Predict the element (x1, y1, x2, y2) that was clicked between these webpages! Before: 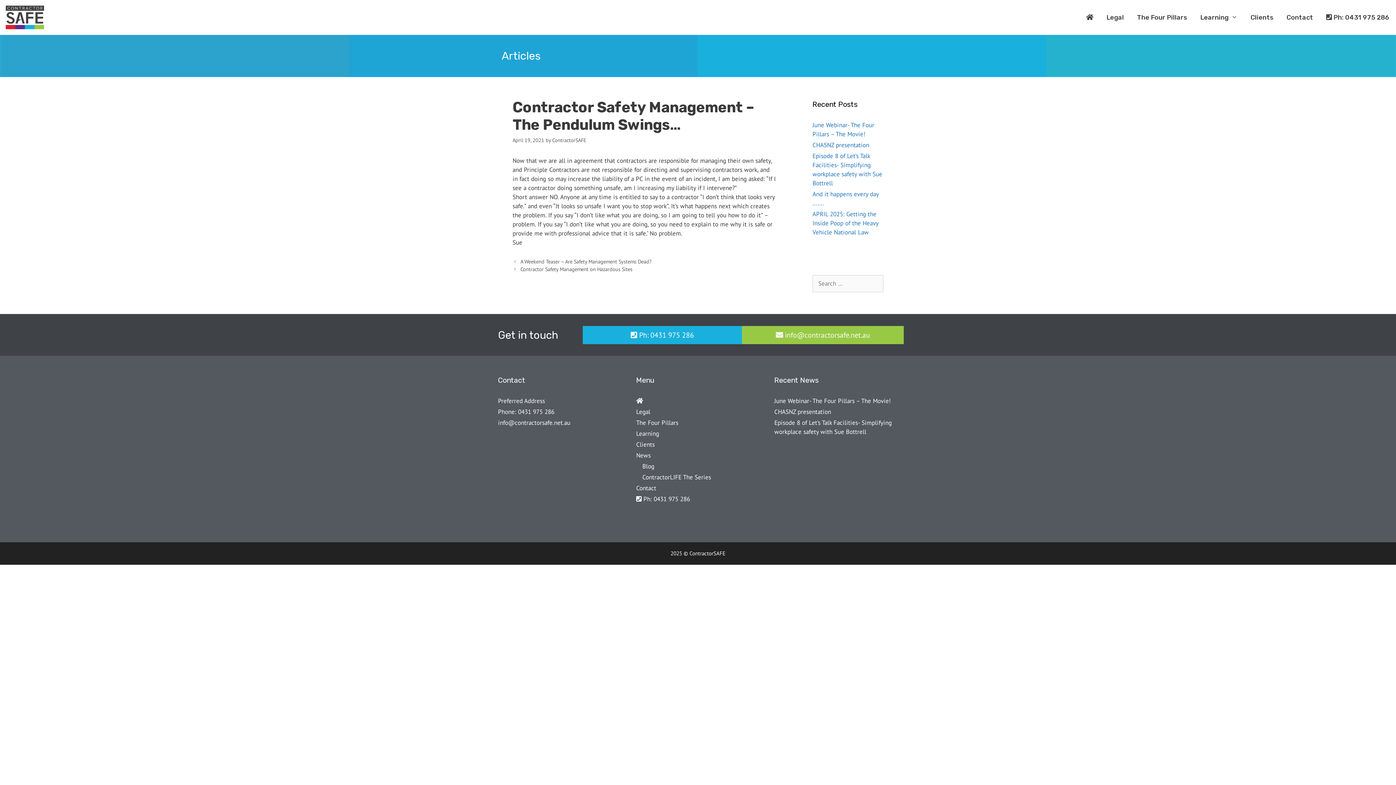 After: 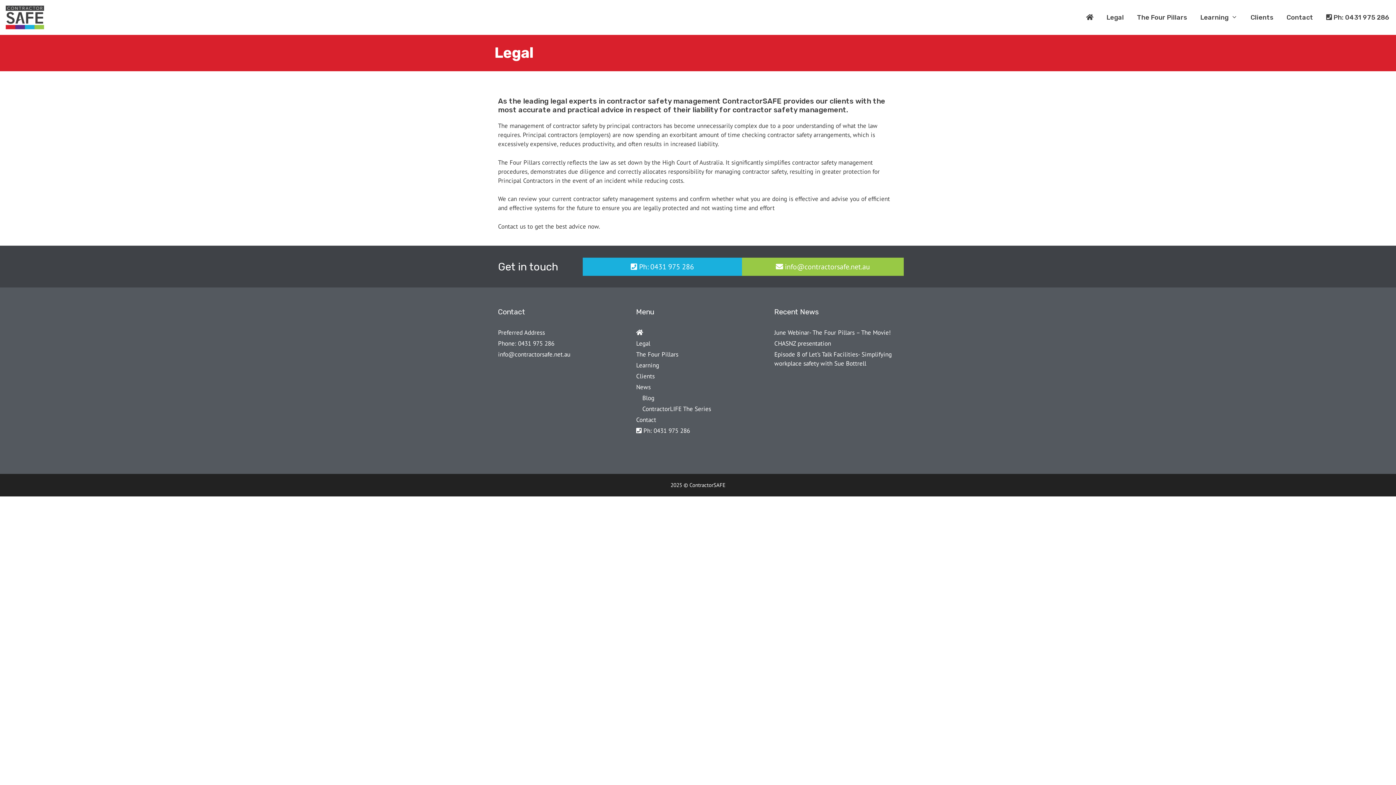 Action: label: Legal bbox: (1100, 0, 1130, 34)